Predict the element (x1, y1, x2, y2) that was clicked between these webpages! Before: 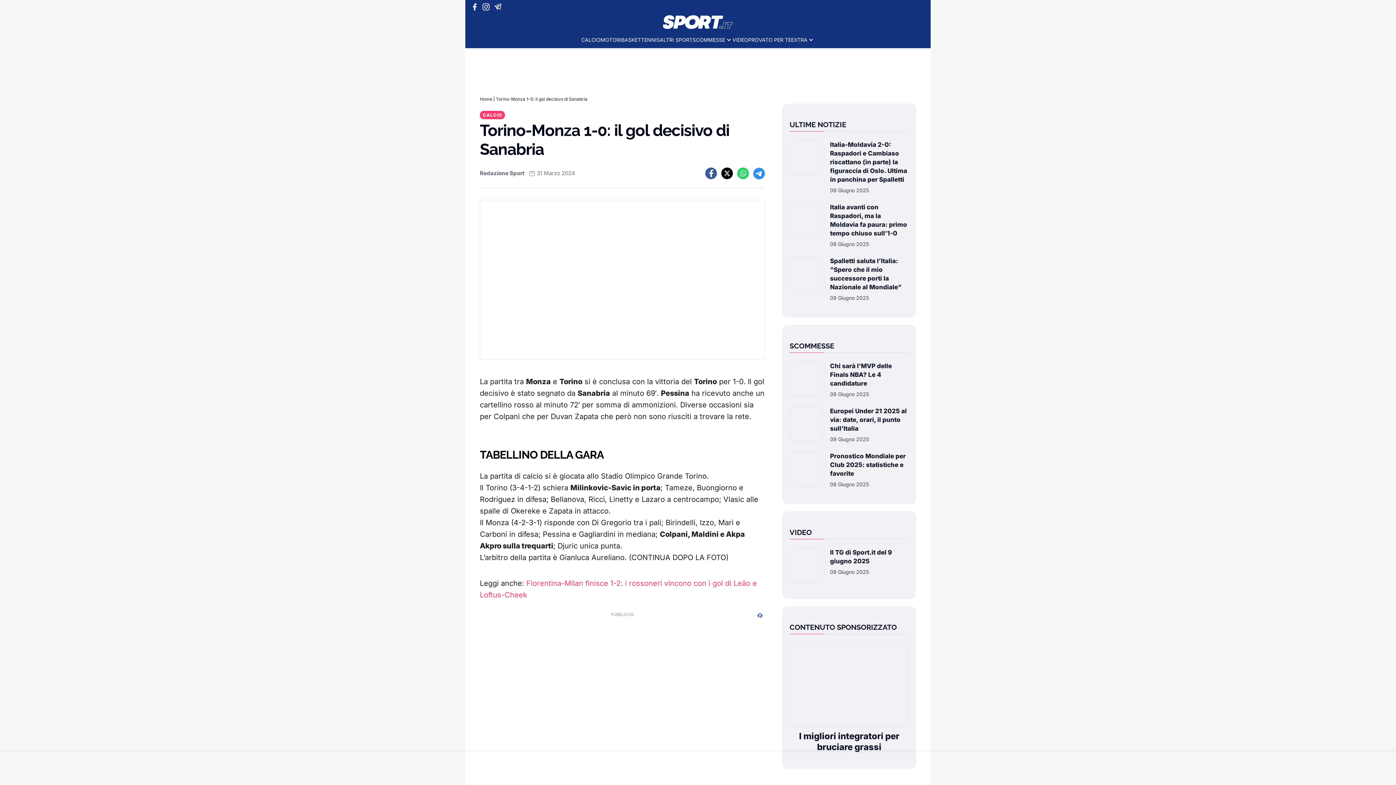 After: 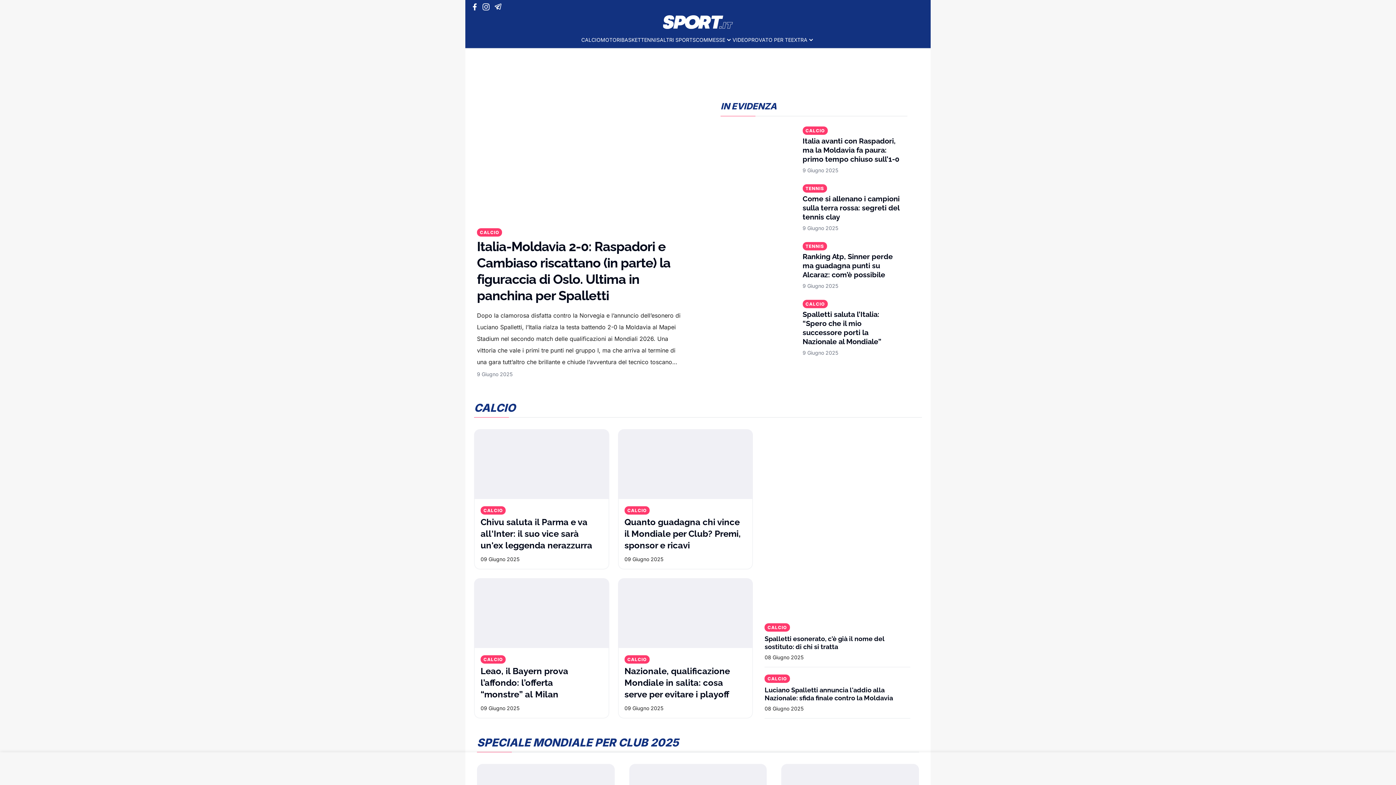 Action: bbox: (663, 15, 733, 29) label: Logo